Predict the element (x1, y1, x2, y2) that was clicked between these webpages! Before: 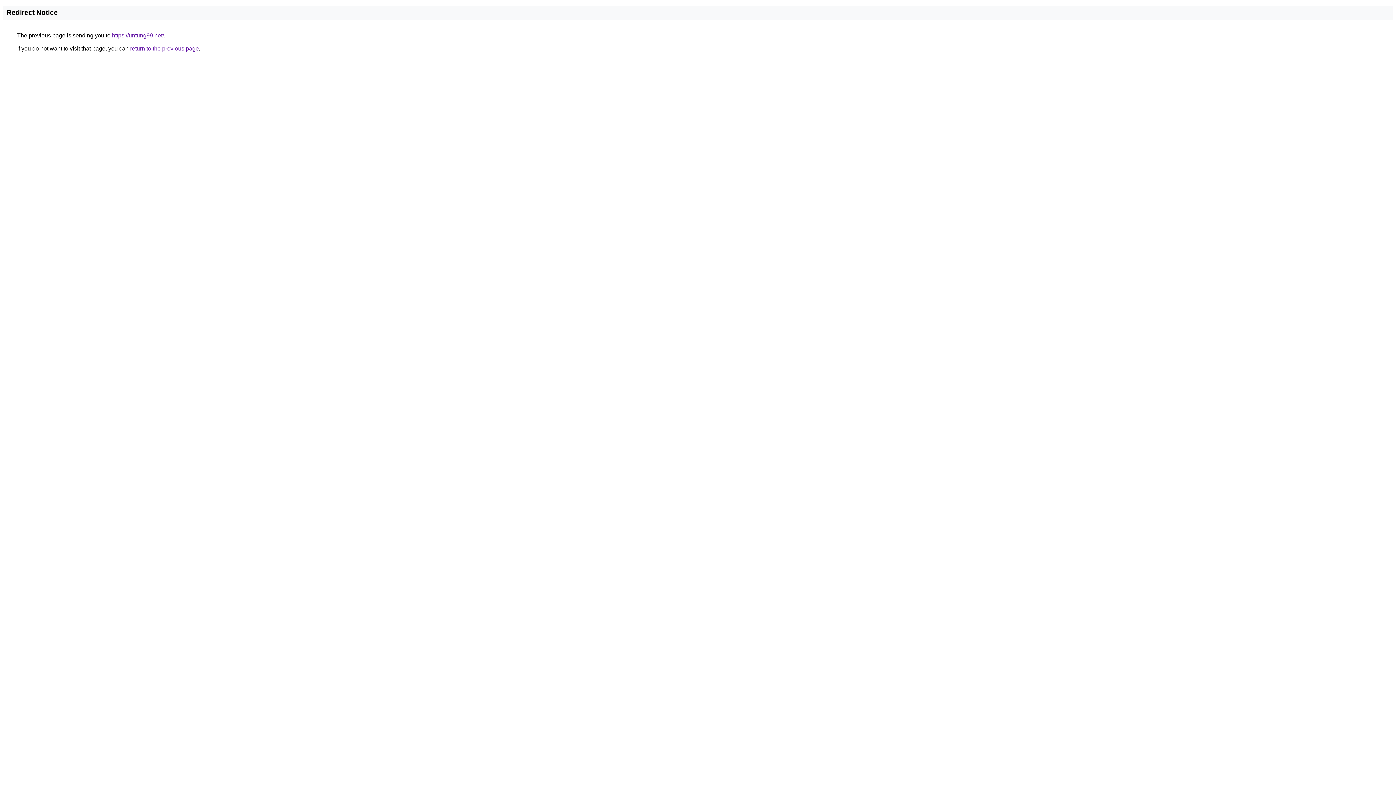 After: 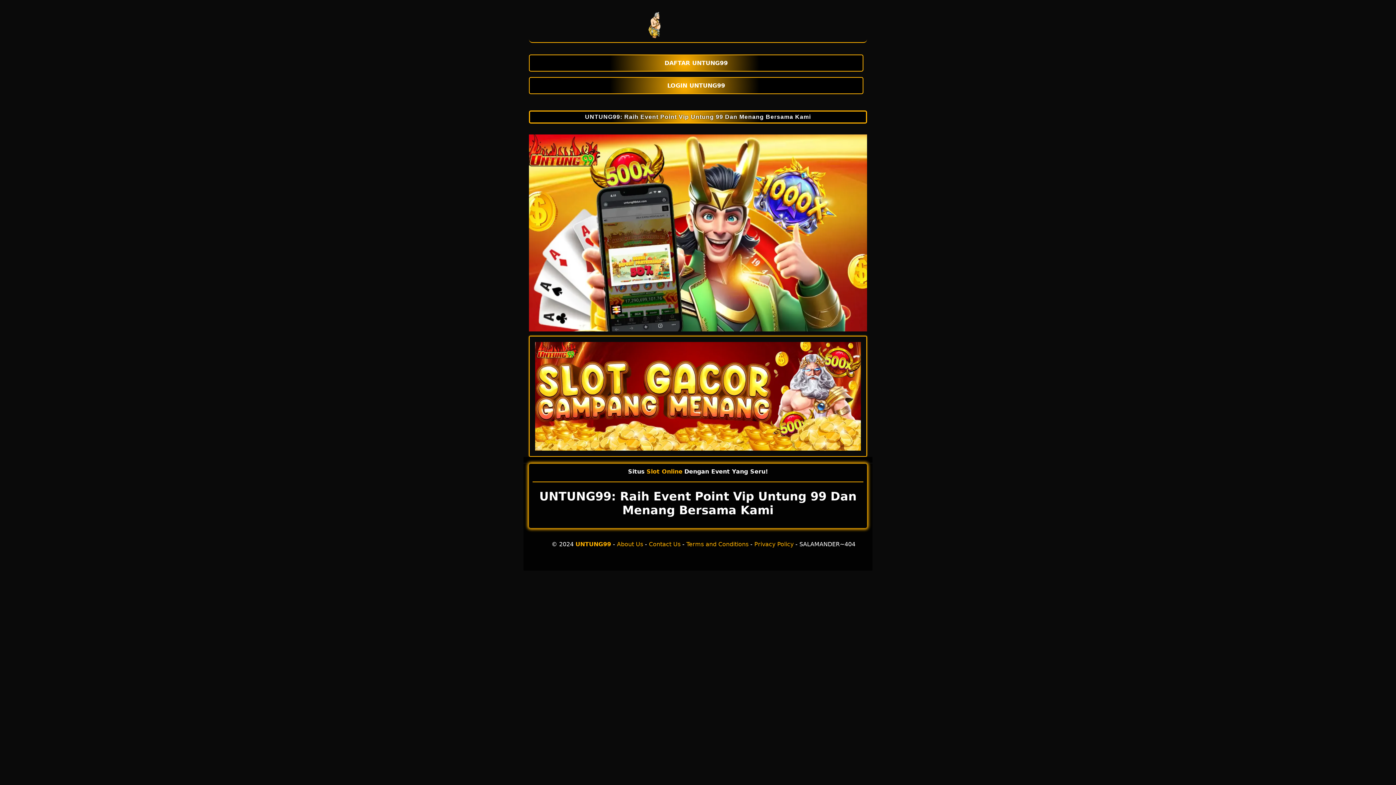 Action: bbox: (112, 32, 164, 38) label: https://untung99.net/